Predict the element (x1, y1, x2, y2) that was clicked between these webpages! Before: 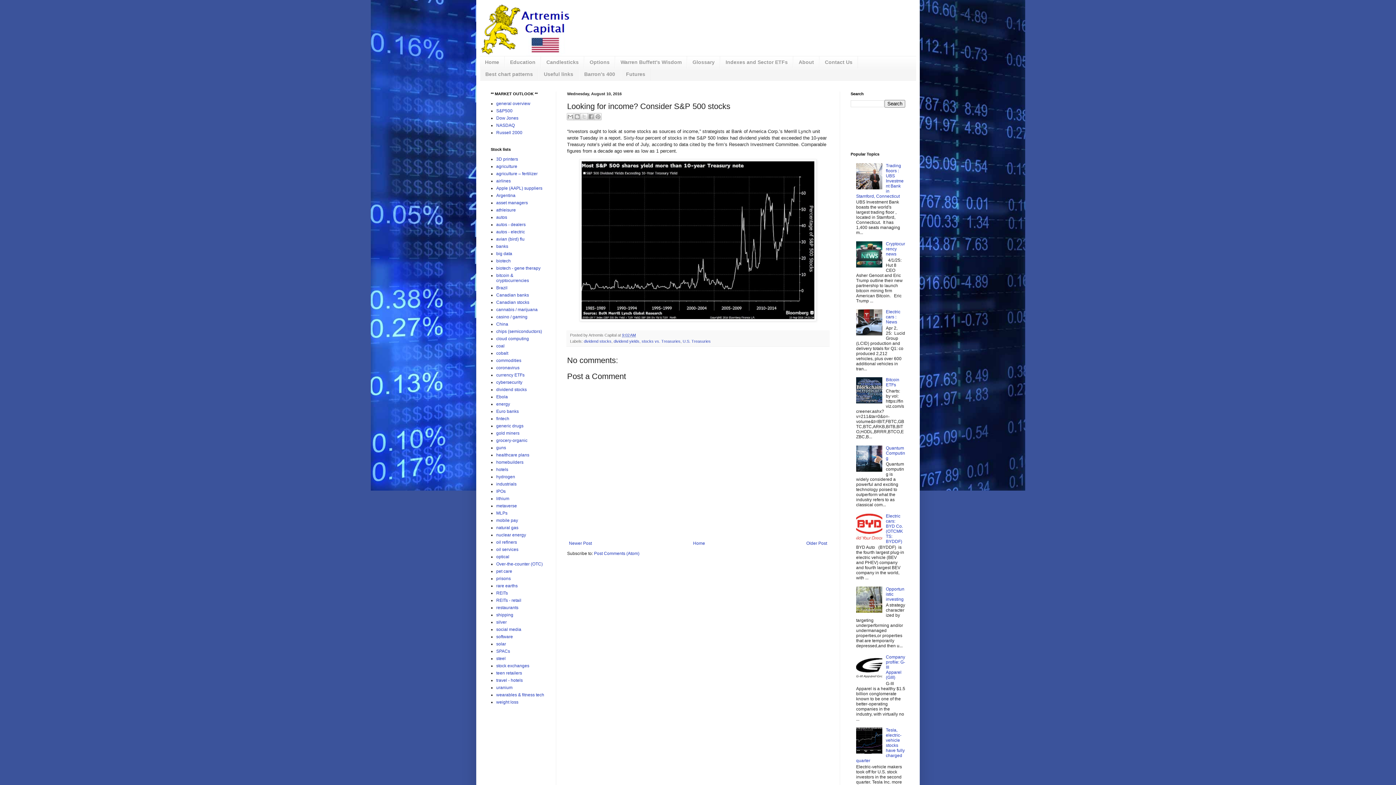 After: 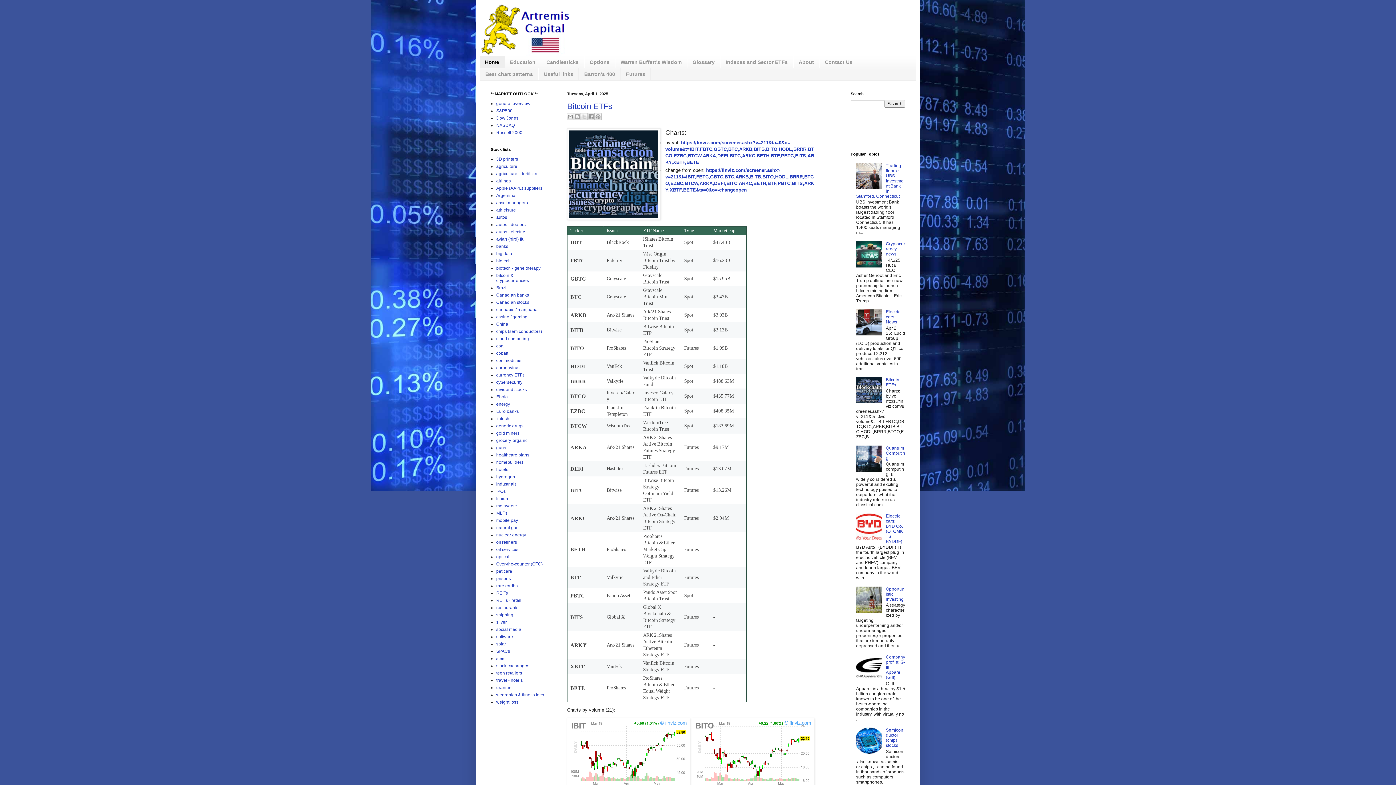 Action: bbox: (480, 3, 589, 56)